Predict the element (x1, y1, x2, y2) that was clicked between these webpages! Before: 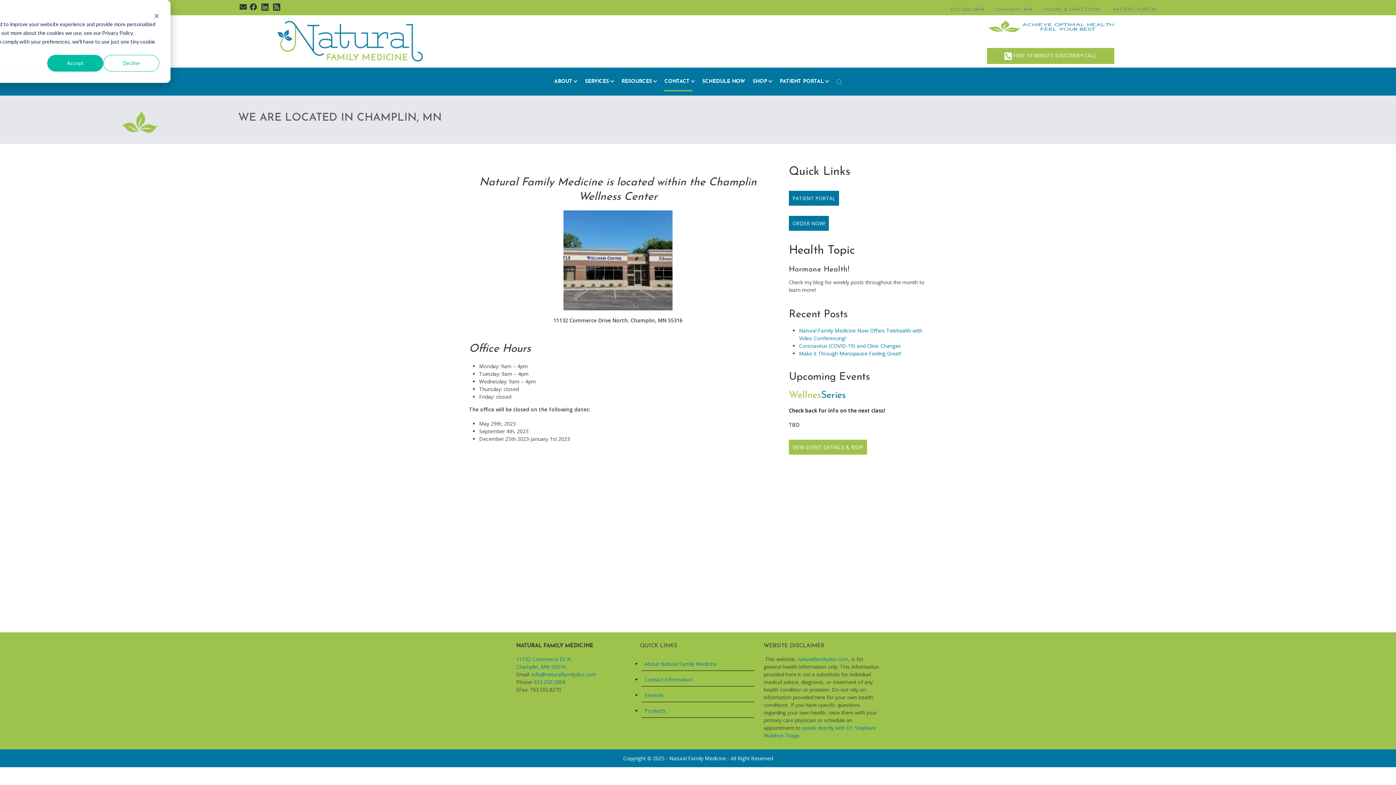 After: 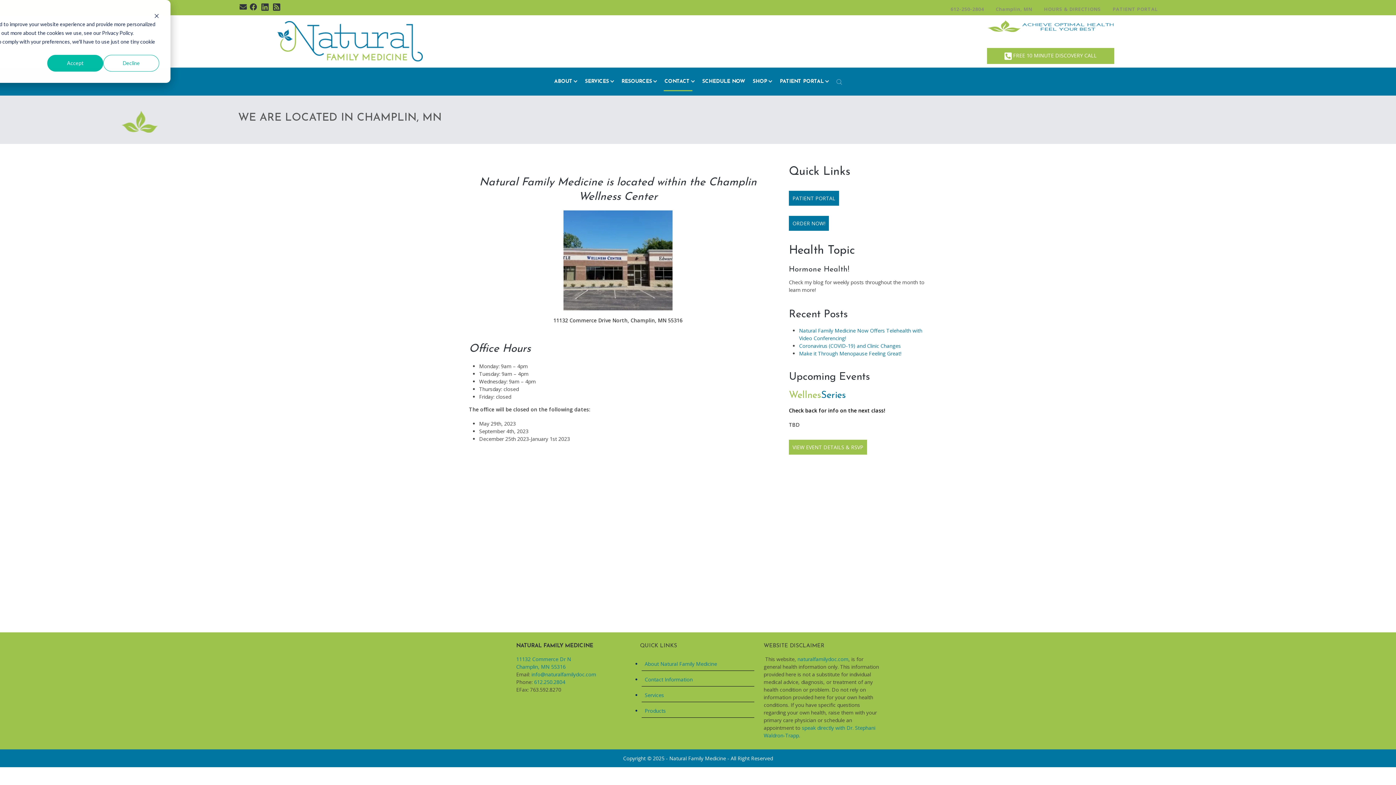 Action: label: info@naturalfamilydoc.com bbox: (531, 671, 596, 678)